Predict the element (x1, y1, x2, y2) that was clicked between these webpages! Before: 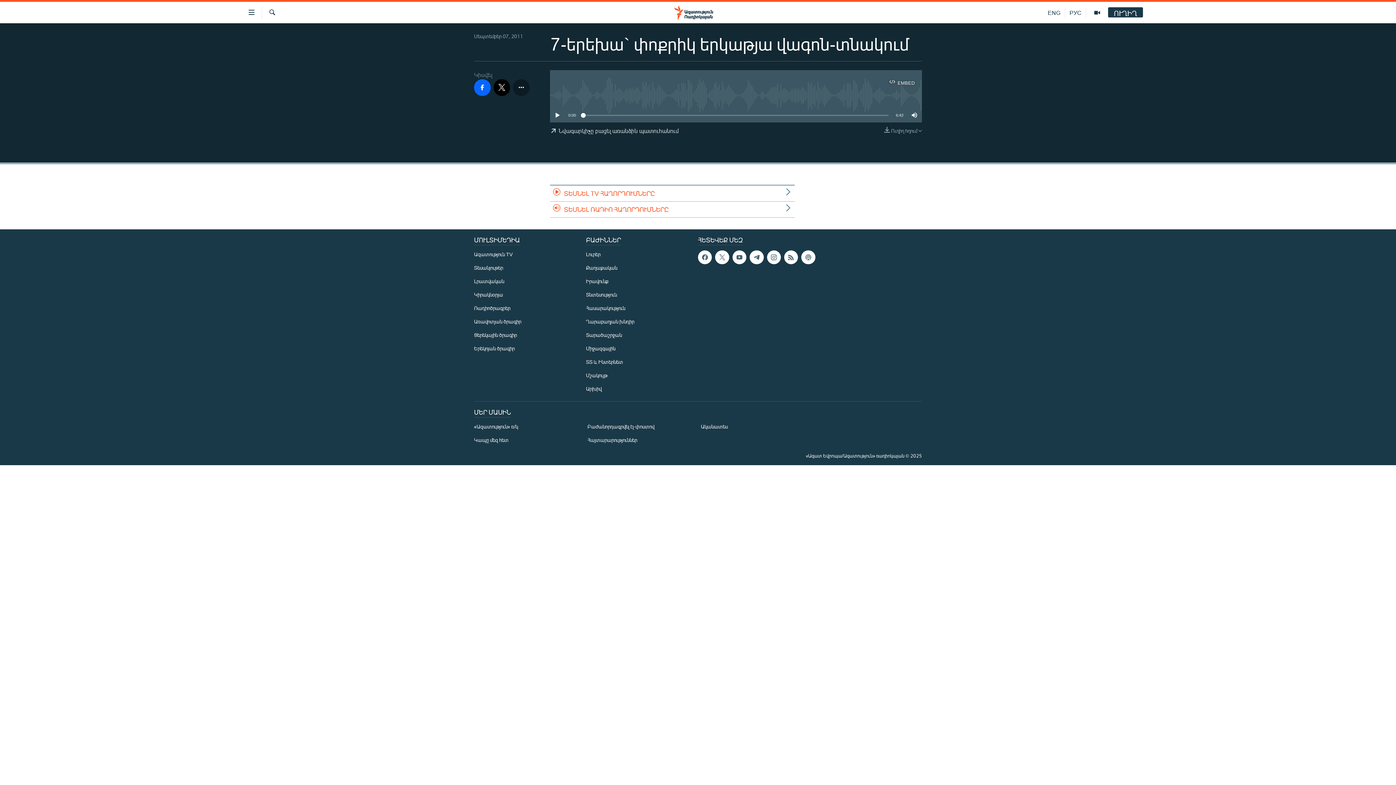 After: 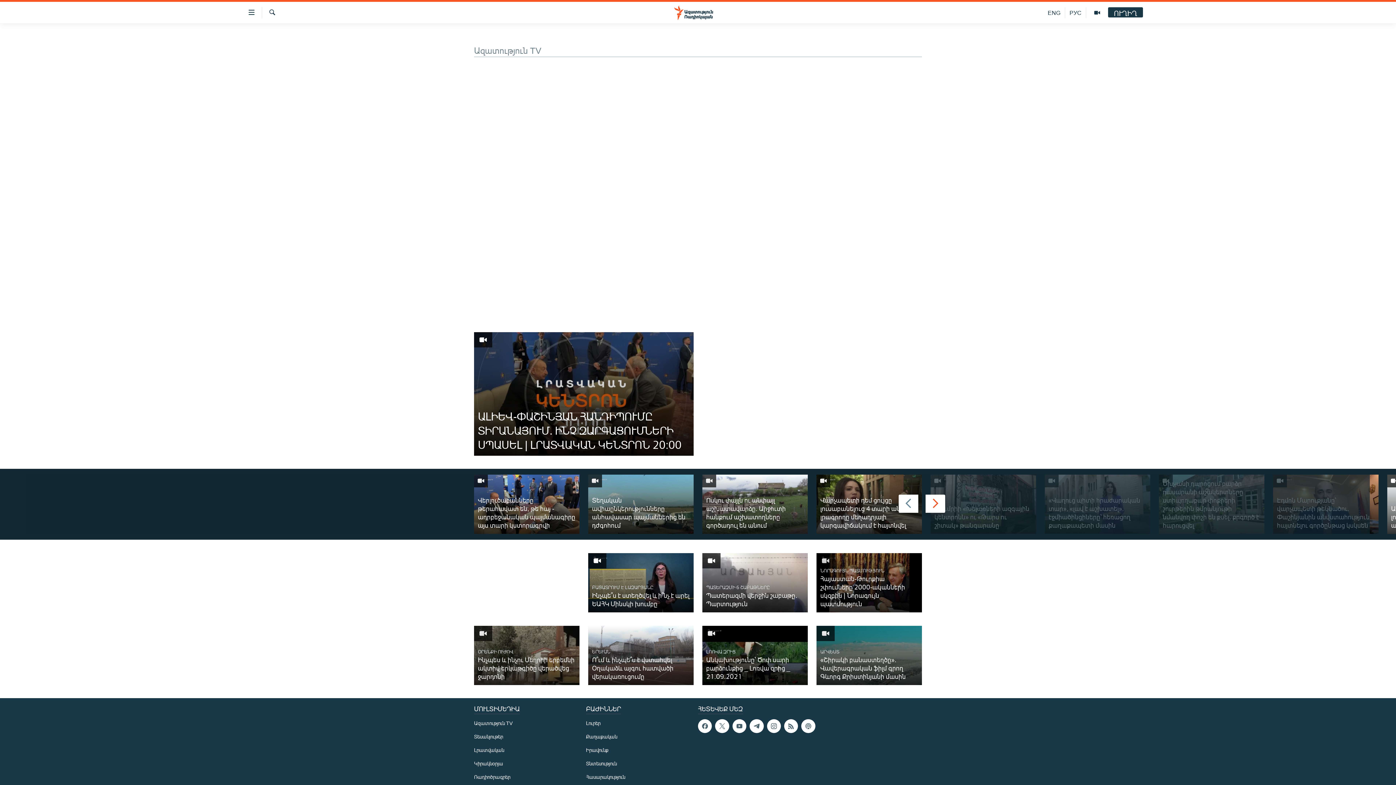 Action: bbox: (1086, 7, 1108, 18)